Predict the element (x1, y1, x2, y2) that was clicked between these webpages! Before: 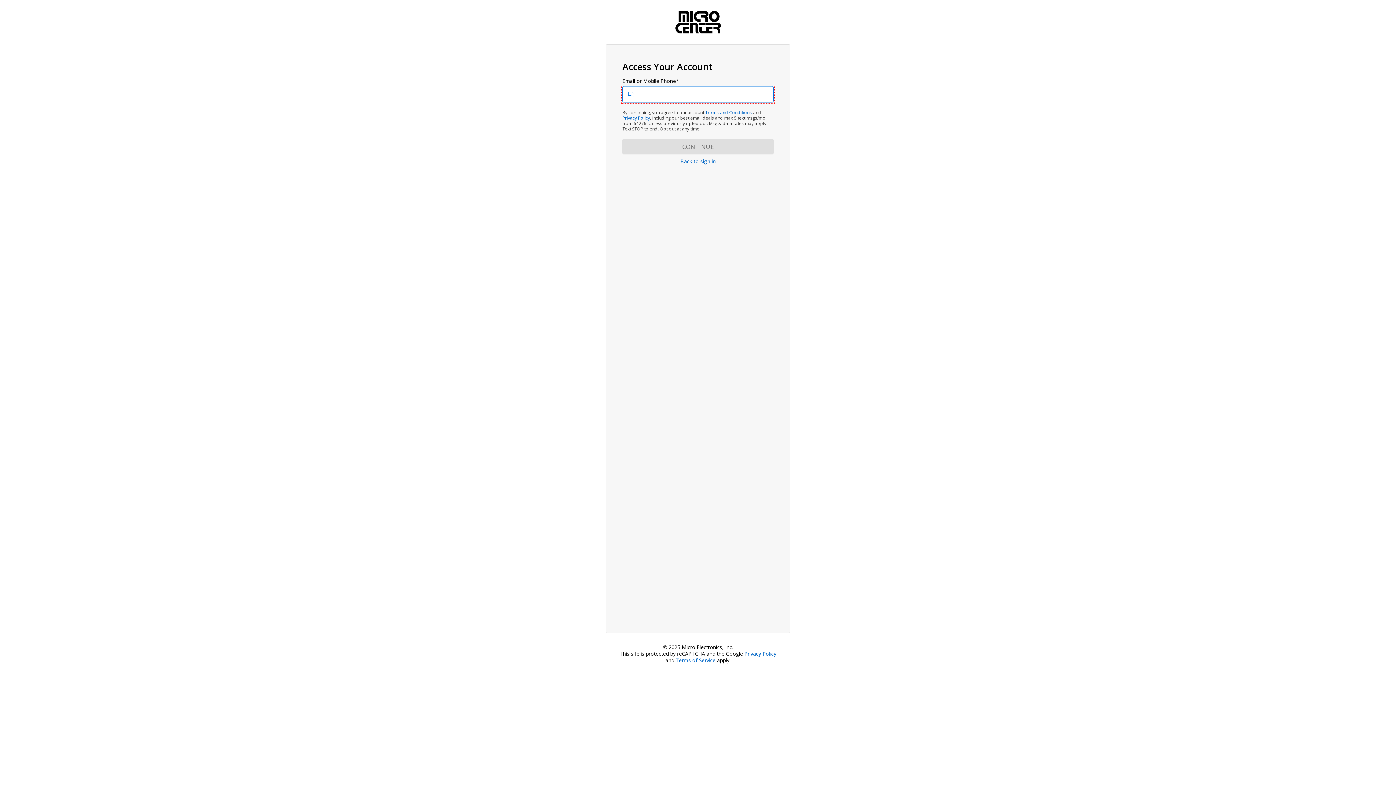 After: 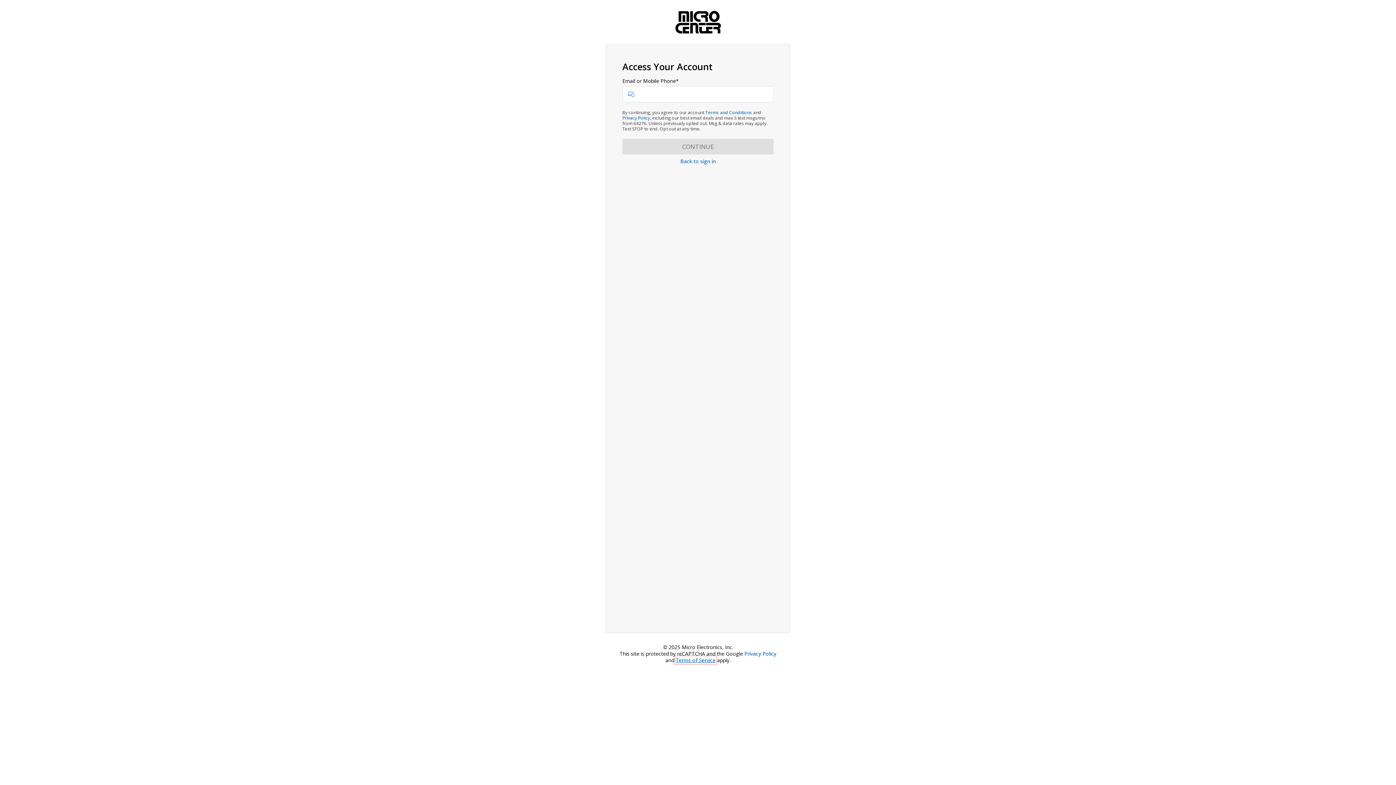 Action: label: Terms of Service bbox: (675, 657, 715, 663)